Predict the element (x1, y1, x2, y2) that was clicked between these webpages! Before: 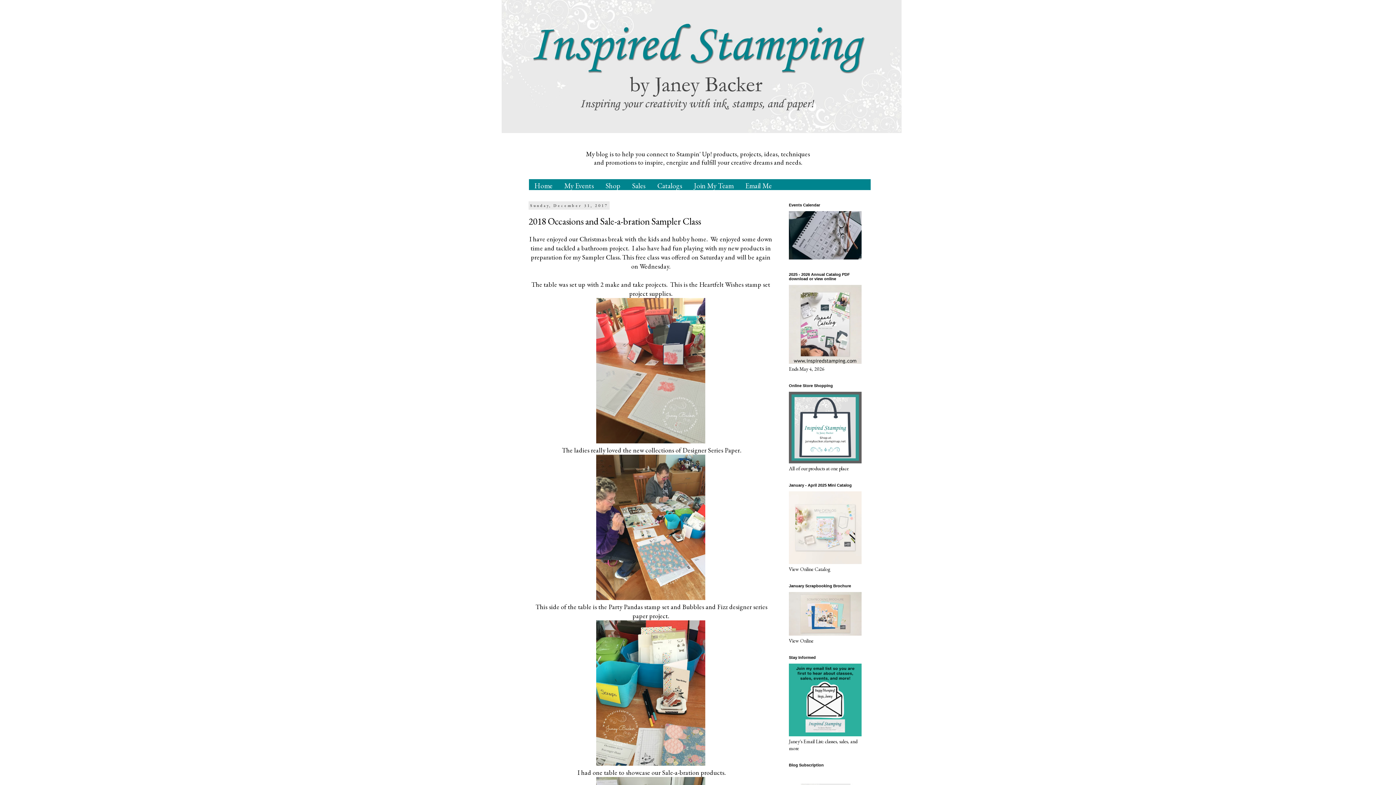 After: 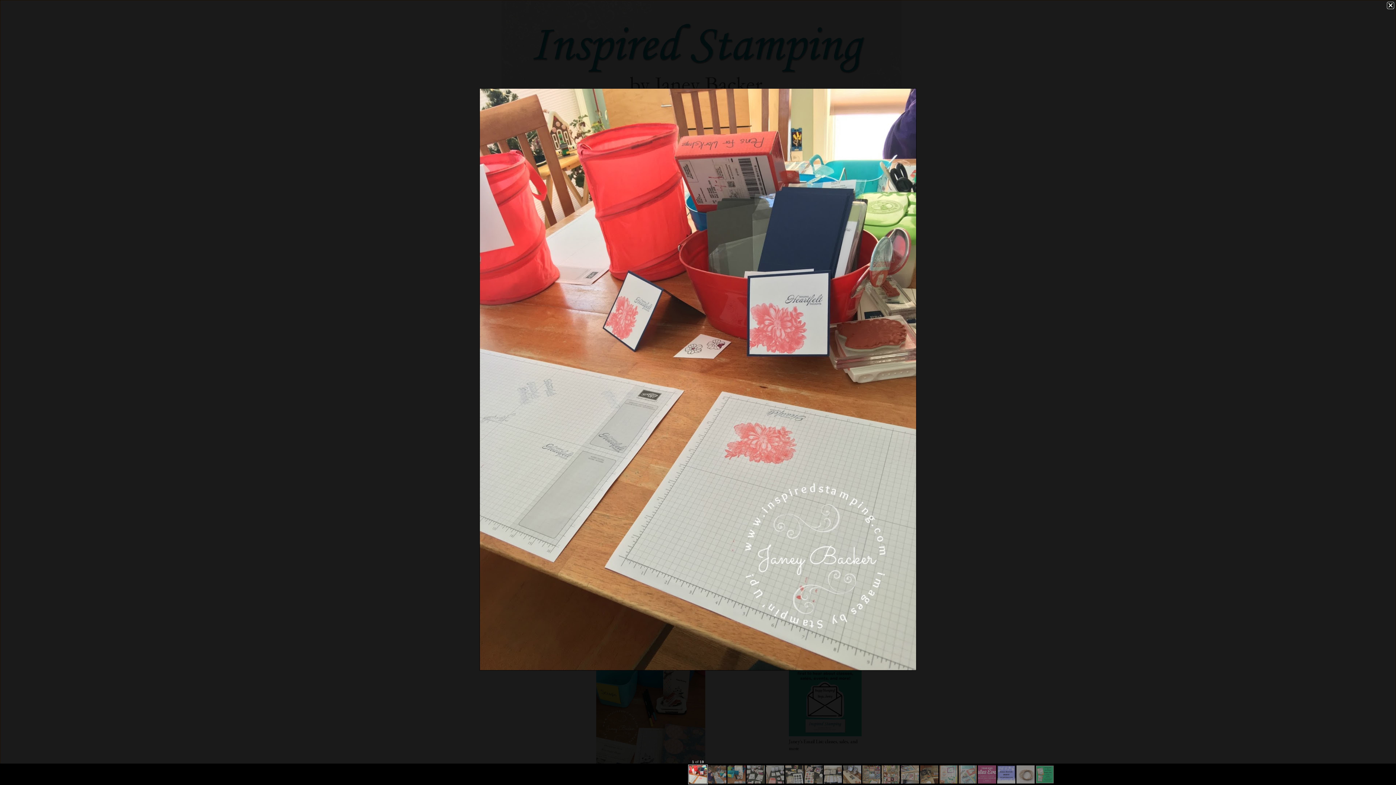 Action: bbox: (596, 437, 705, 445)